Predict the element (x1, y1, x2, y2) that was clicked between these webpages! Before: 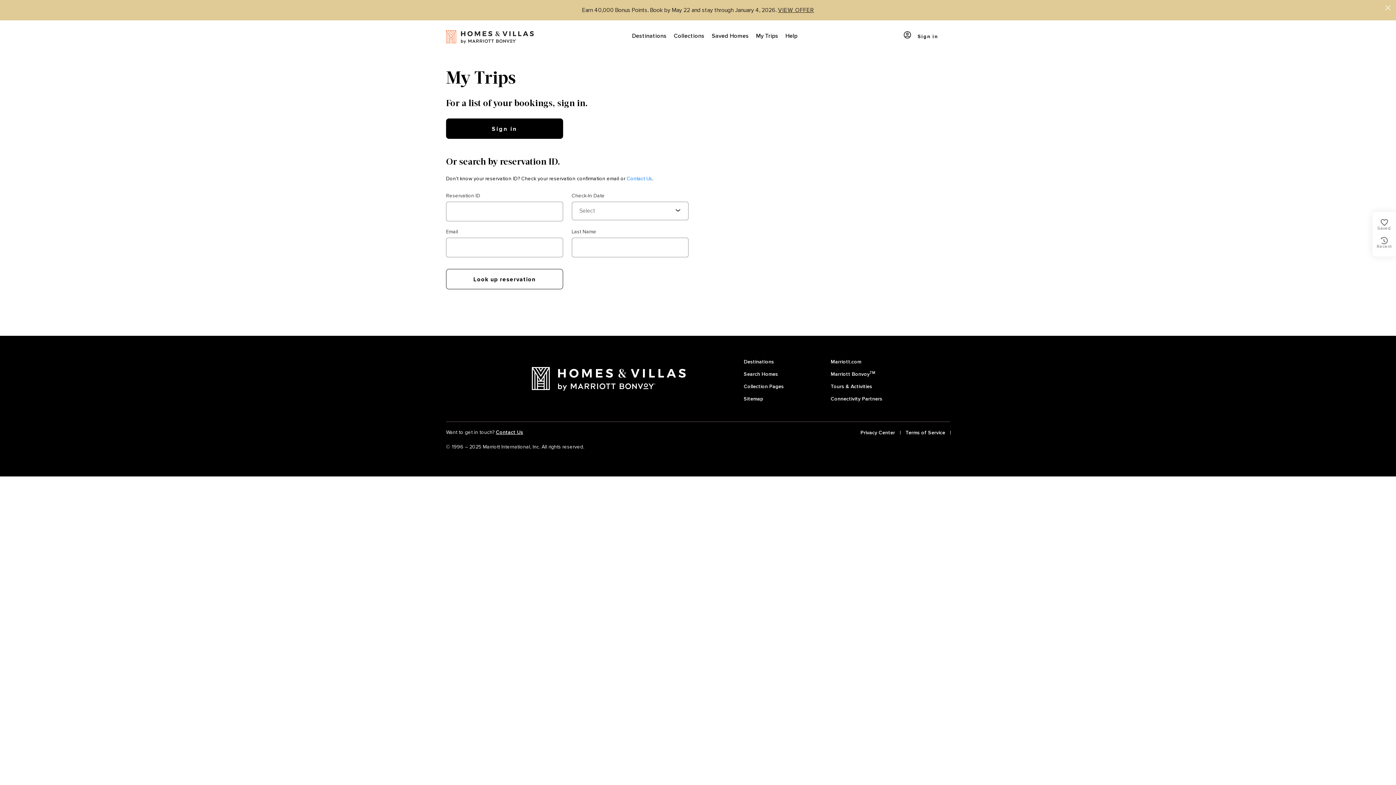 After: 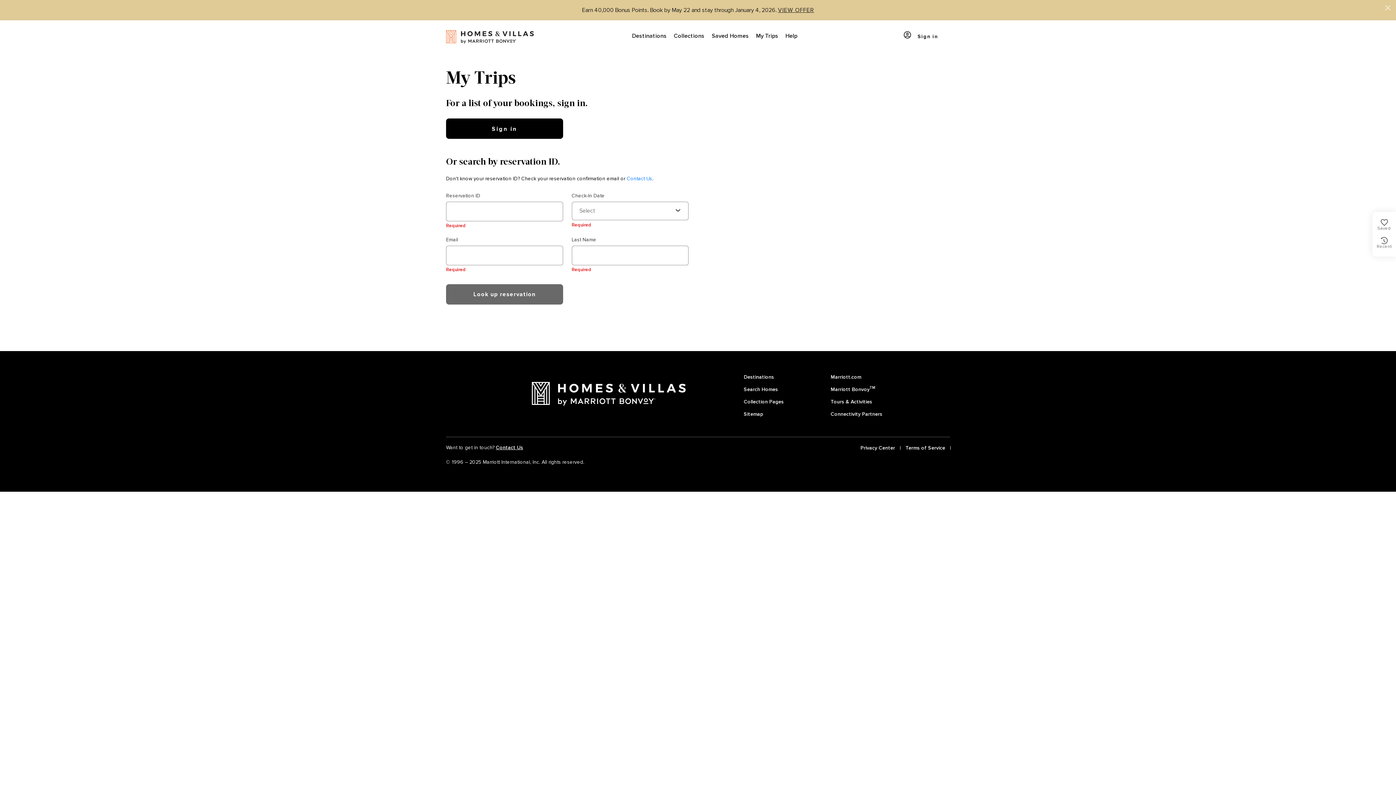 Action: bbox: (446, 269, 563, 289) label: Look up reservation